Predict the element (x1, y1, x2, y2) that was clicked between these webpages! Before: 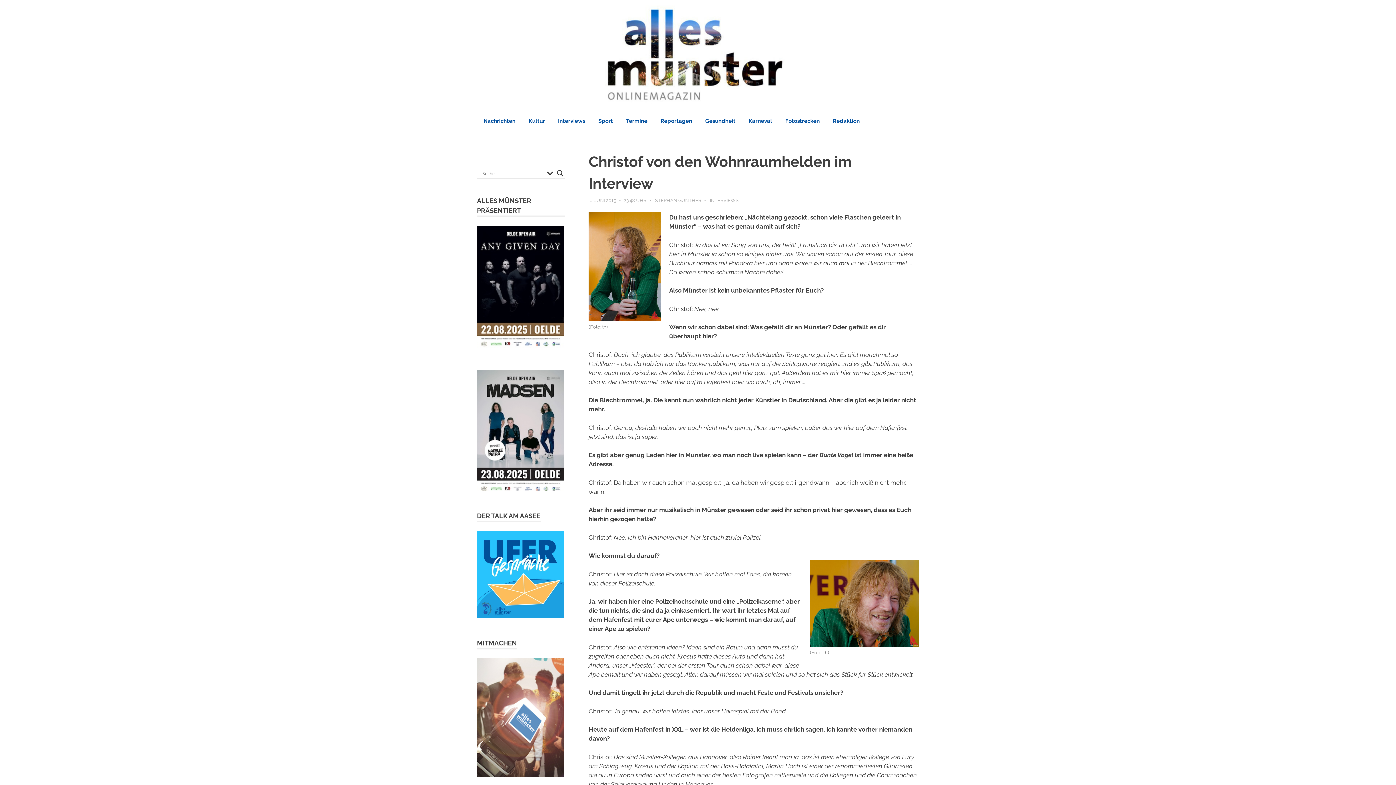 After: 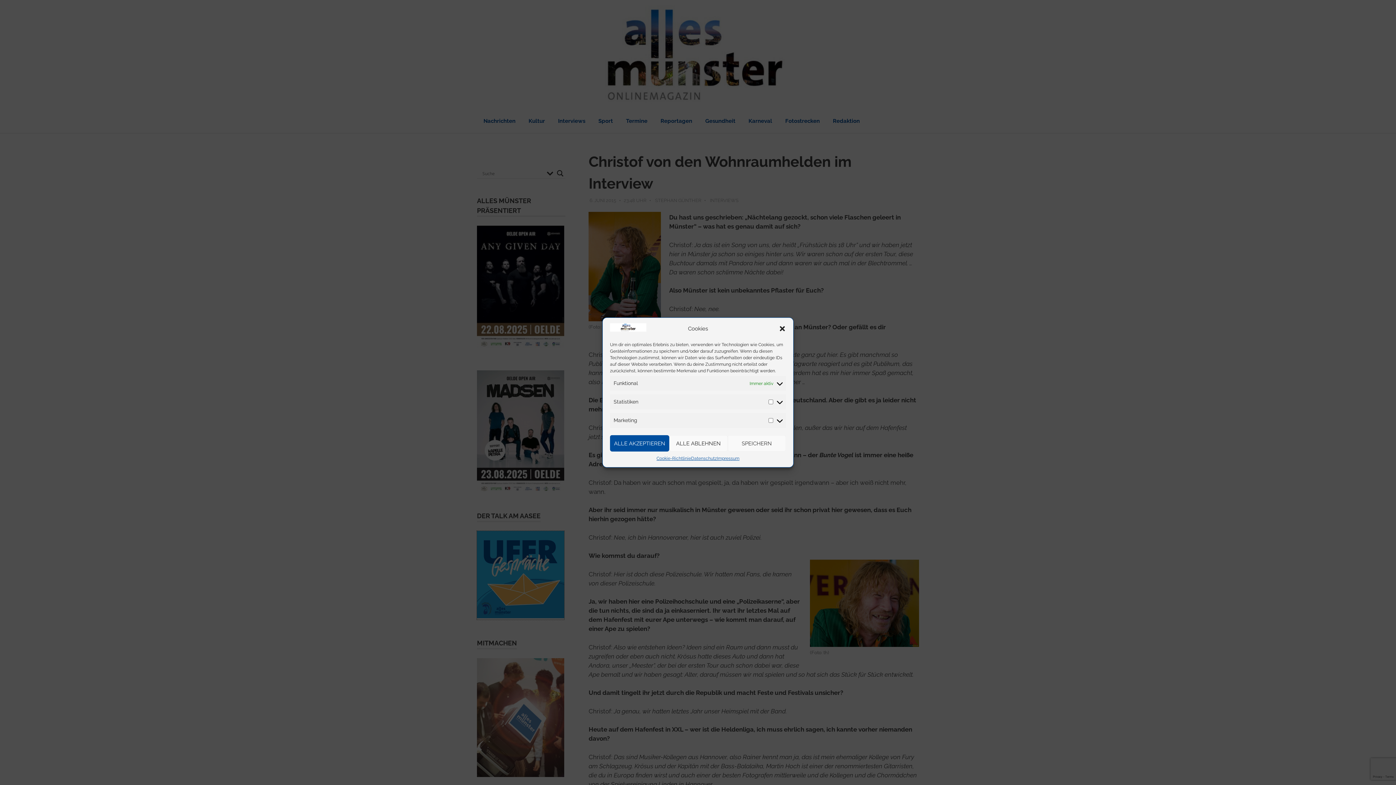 Action: bbox: (477, 613, 564, 620)